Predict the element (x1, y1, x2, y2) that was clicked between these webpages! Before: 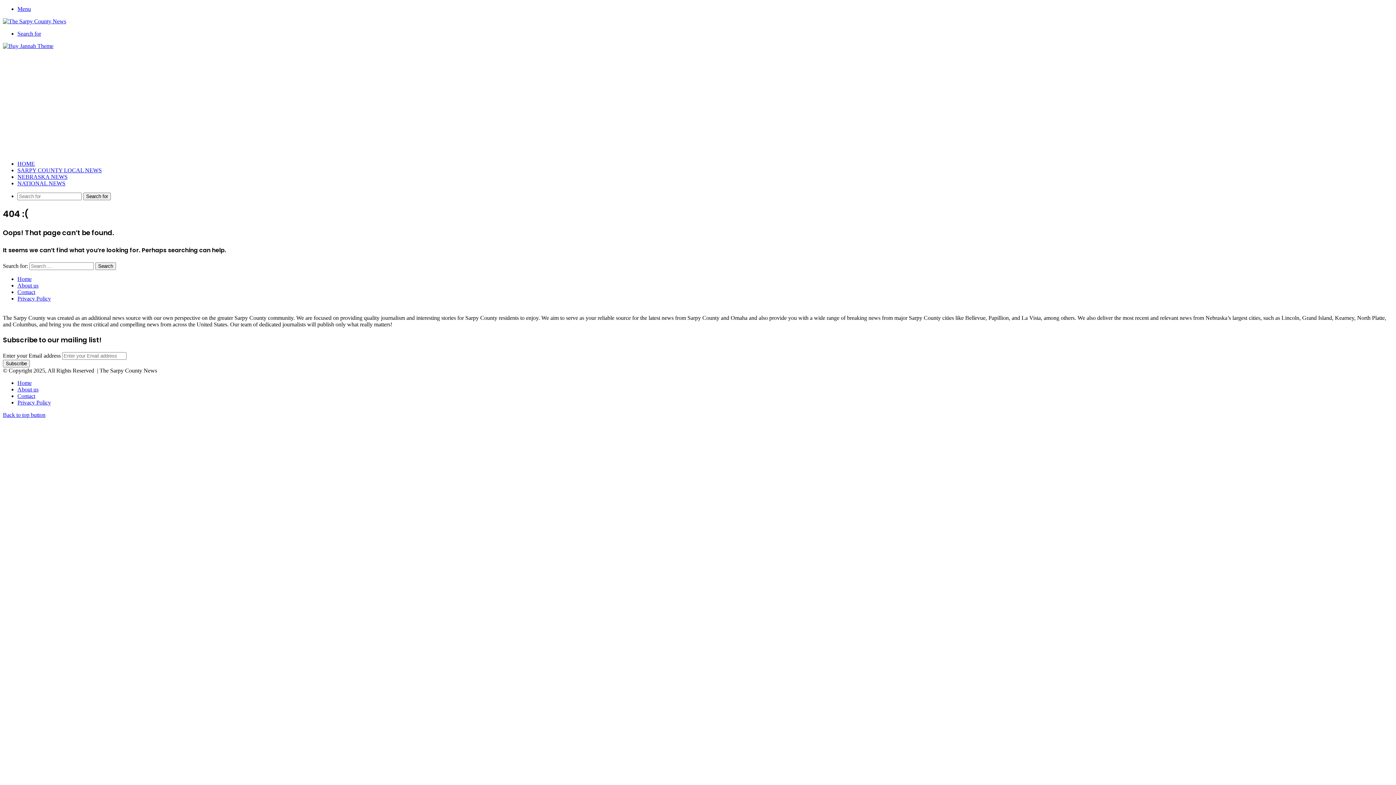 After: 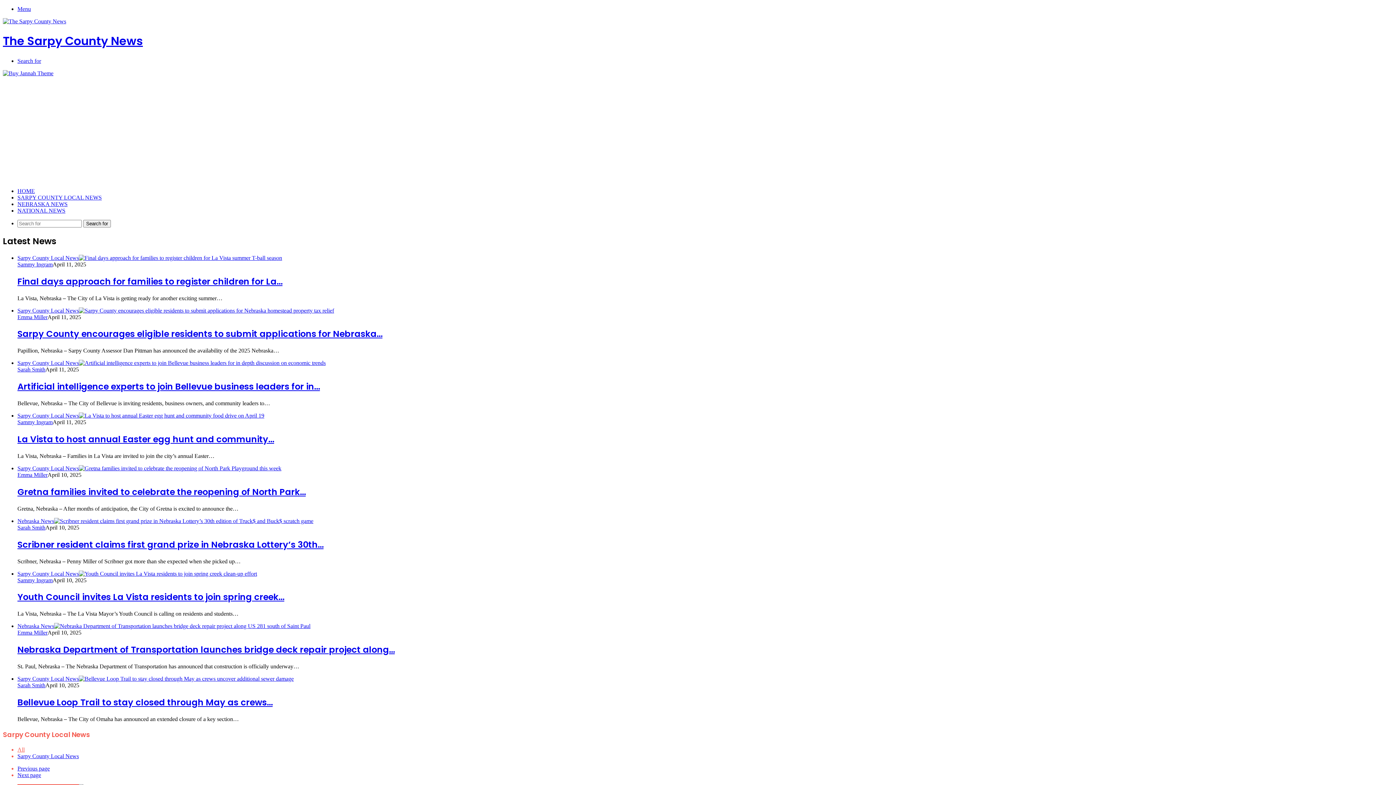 Action: label: HOME bbox: (17, 160, 34, 166)